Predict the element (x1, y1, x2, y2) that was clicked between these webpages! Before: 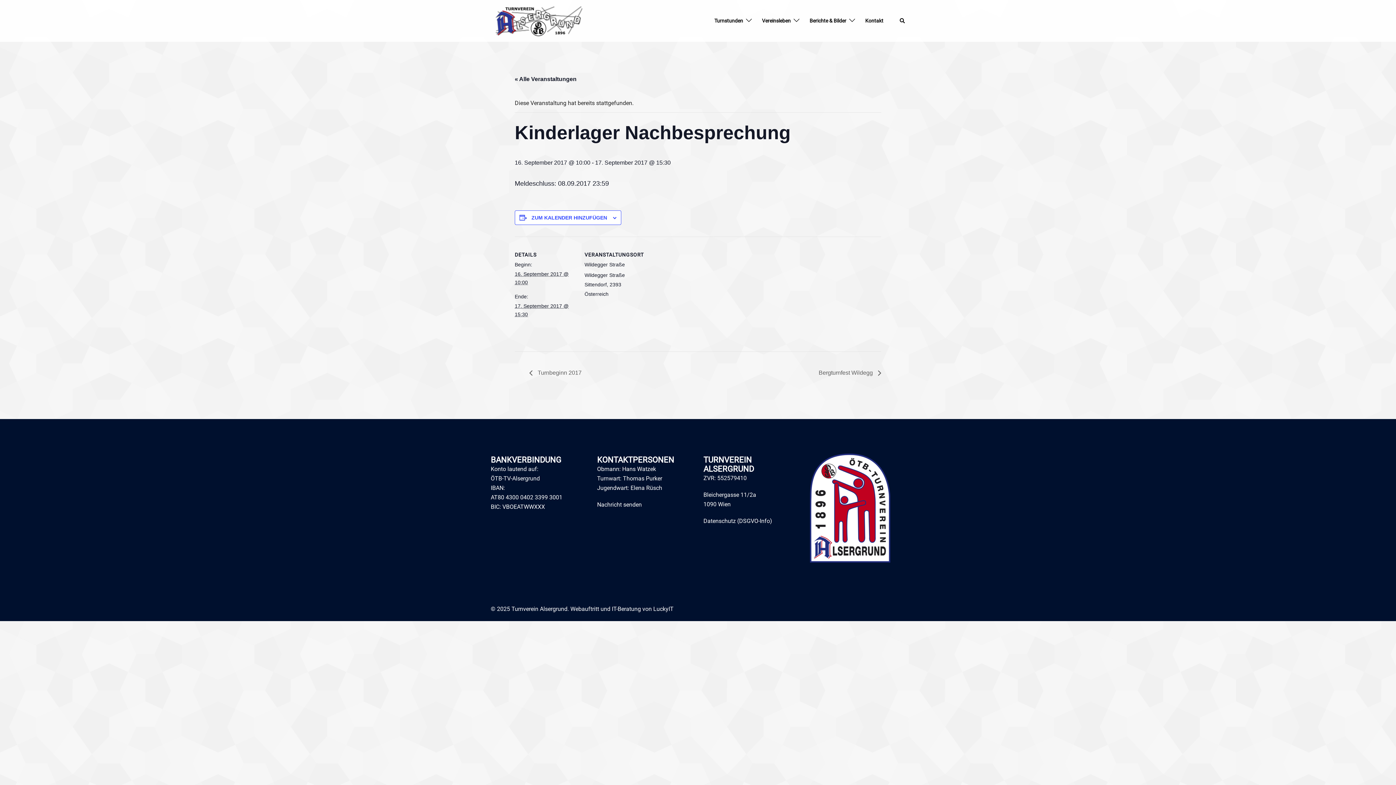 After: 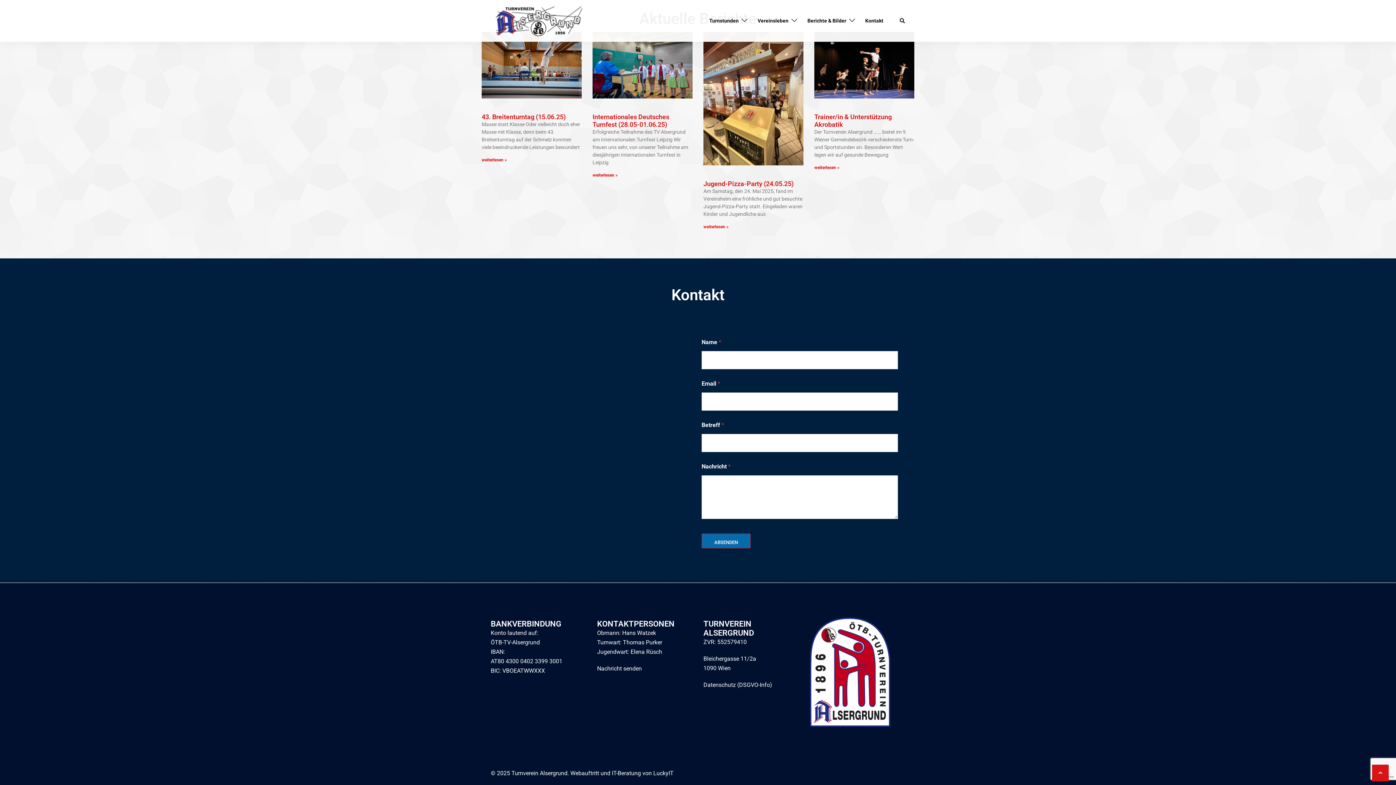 Action: label: Kontakt bbox: (865, 16, 883, 25)